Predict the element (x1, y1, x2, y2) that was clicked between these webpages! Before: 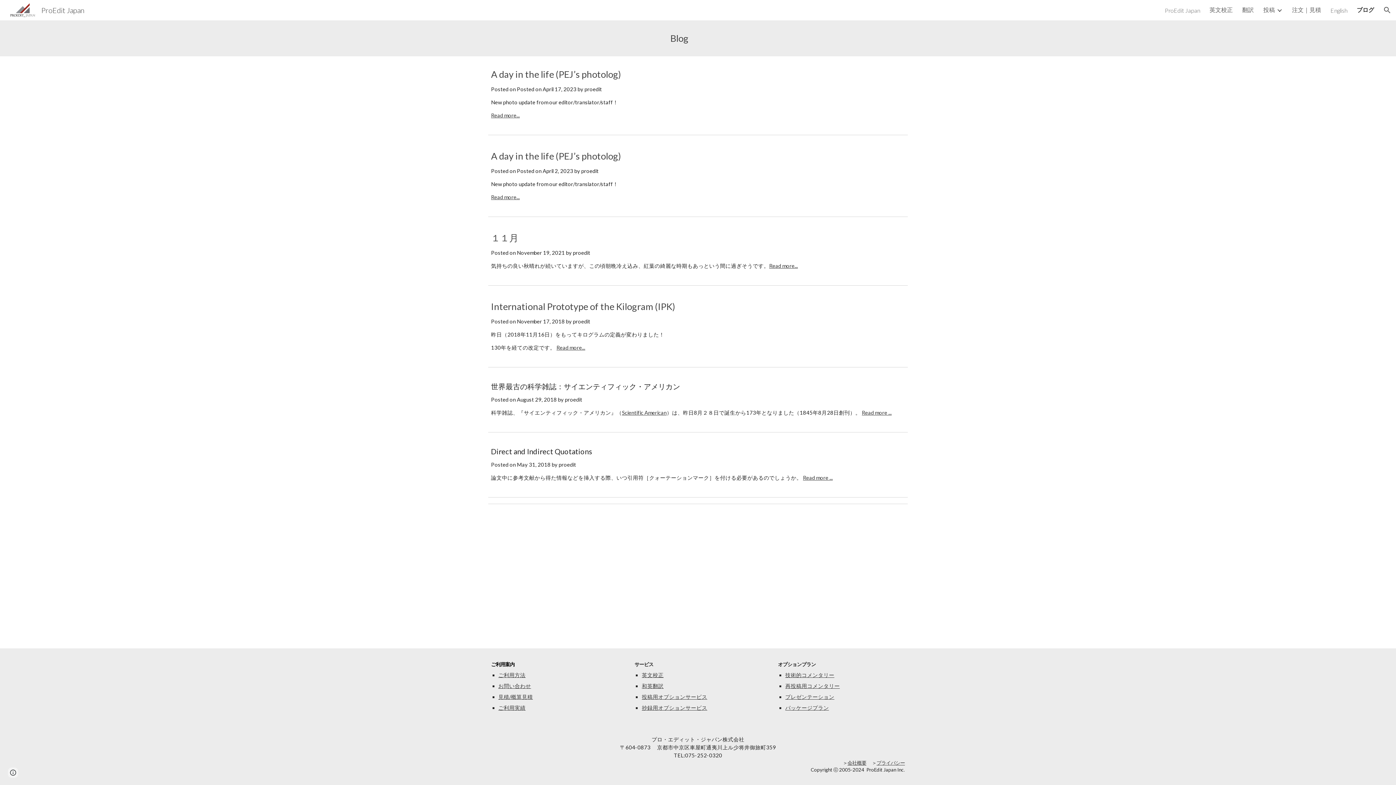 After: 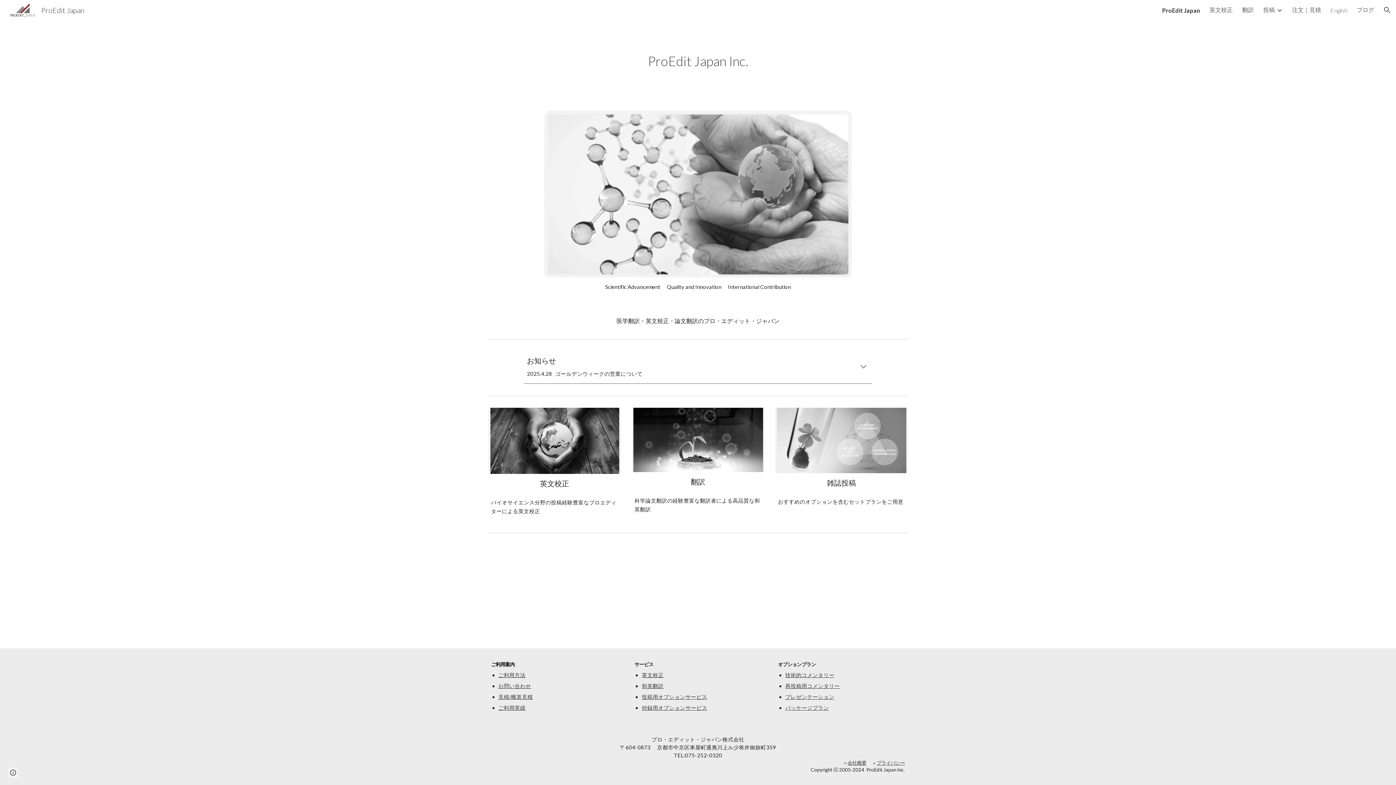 Action: label: ProEdit Japan bbox: (5, 4, 88, 13)